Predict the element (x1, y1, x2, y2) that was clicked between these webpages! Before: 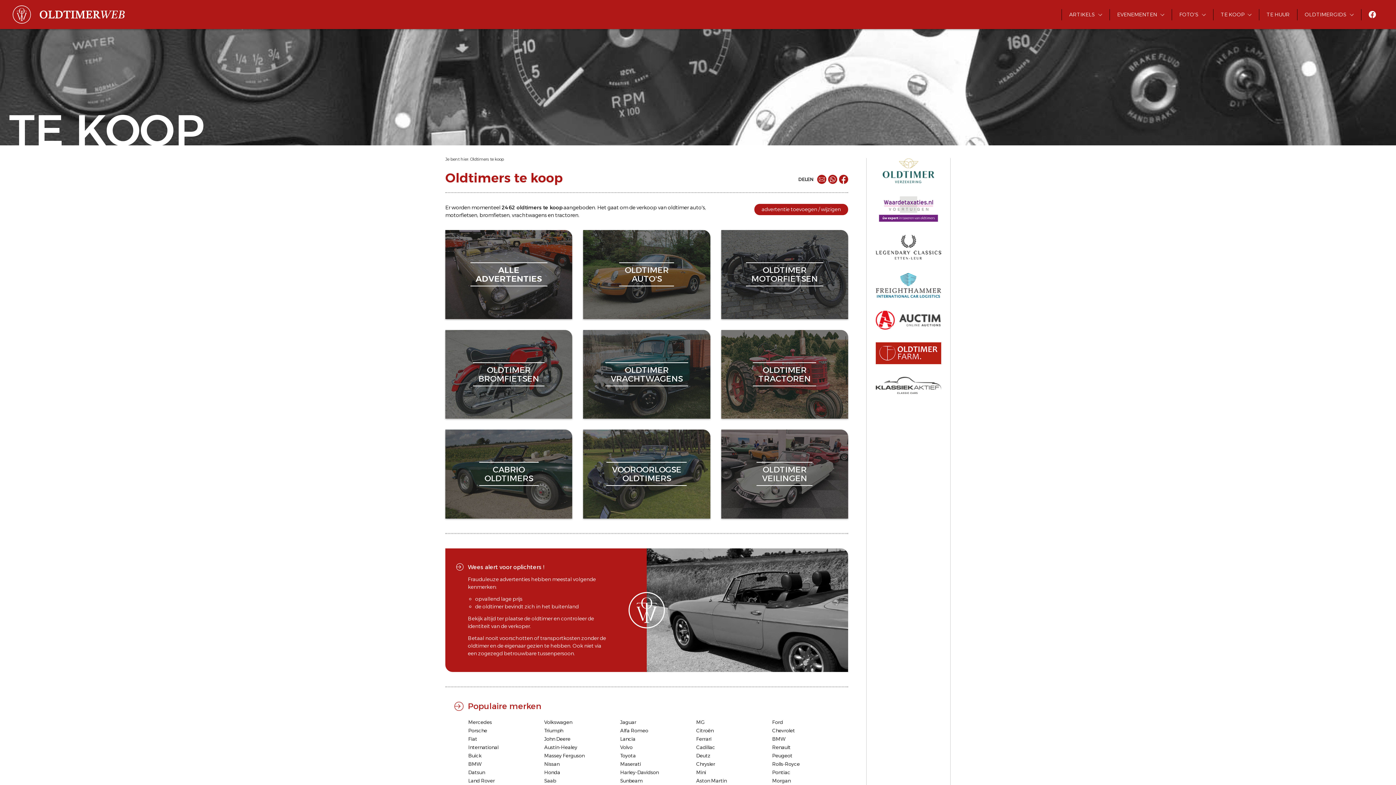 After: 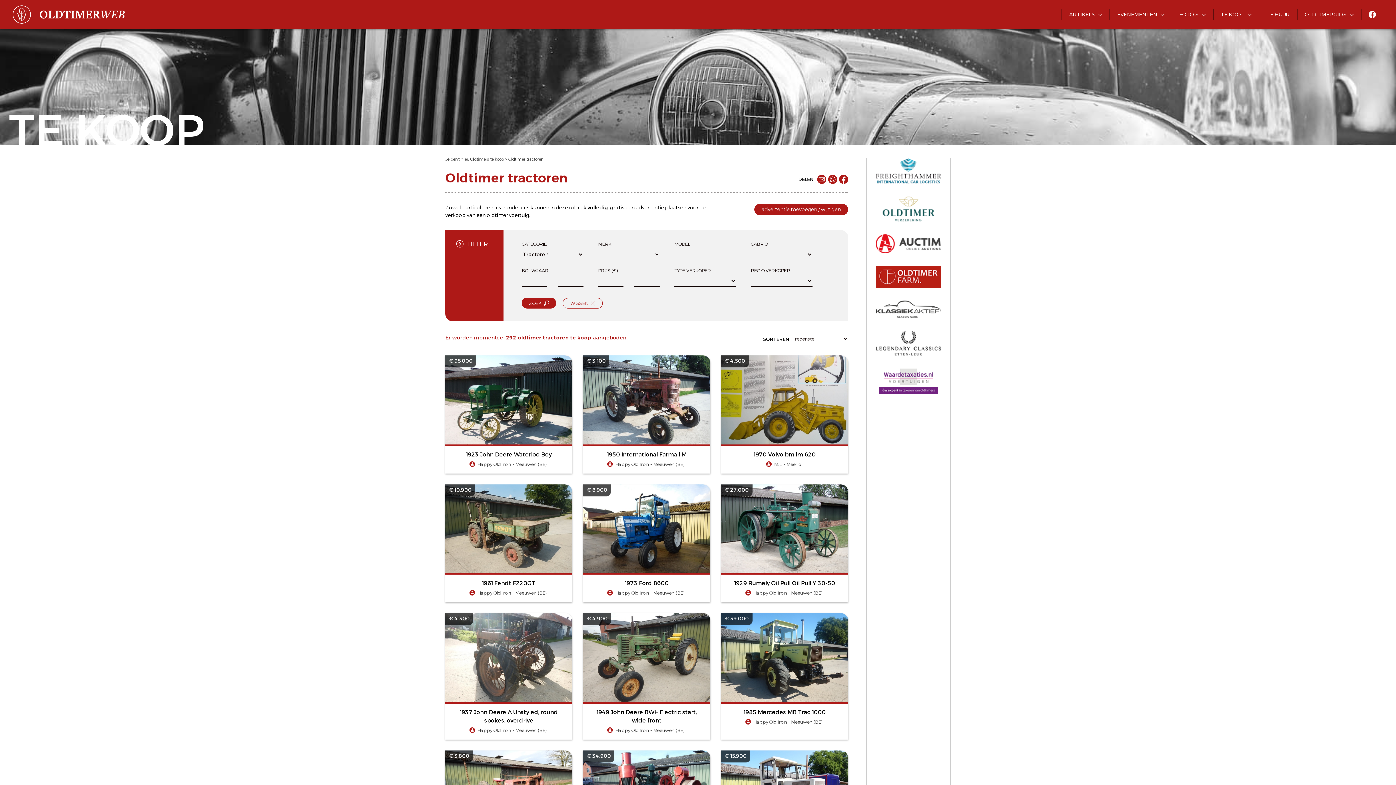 Action: bbox: (555, 211, 578, 219) label: tractoren